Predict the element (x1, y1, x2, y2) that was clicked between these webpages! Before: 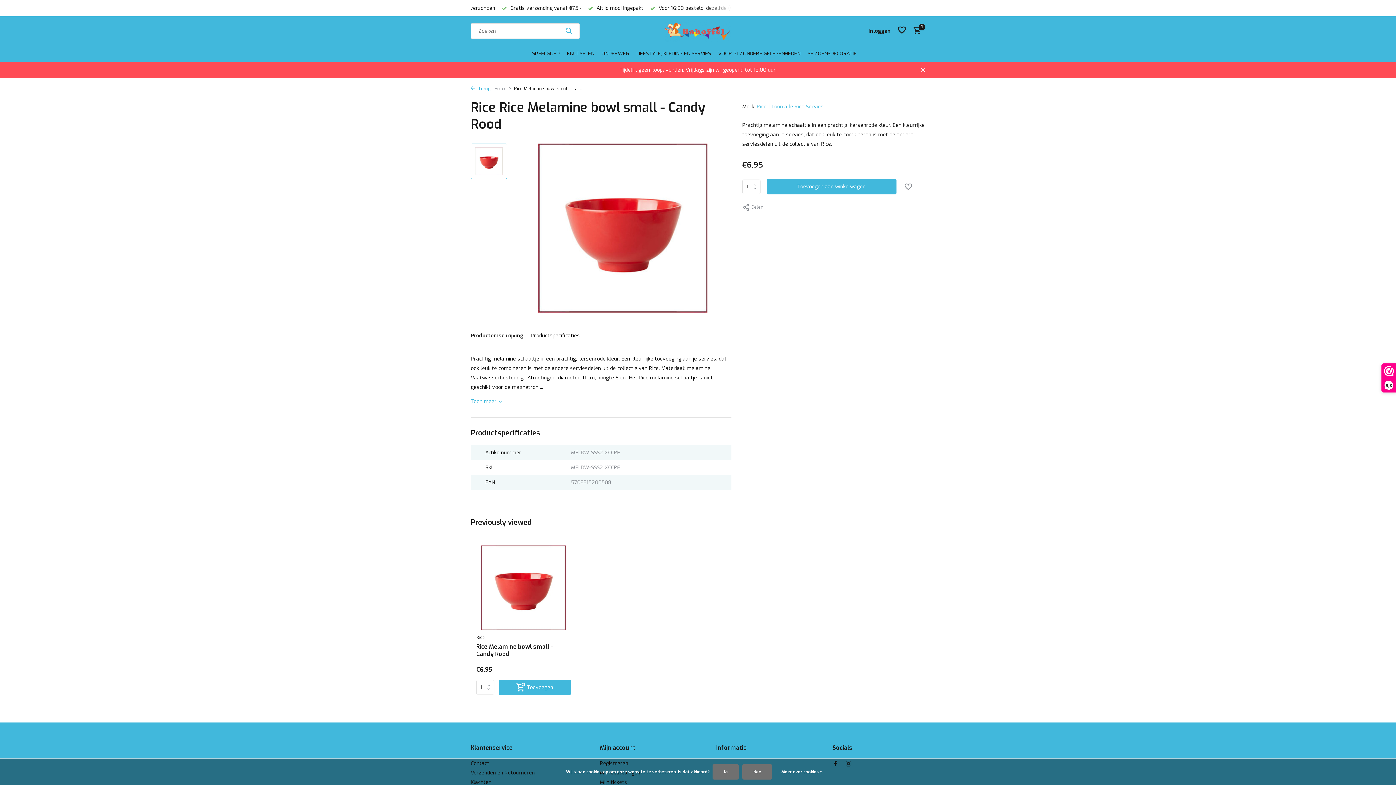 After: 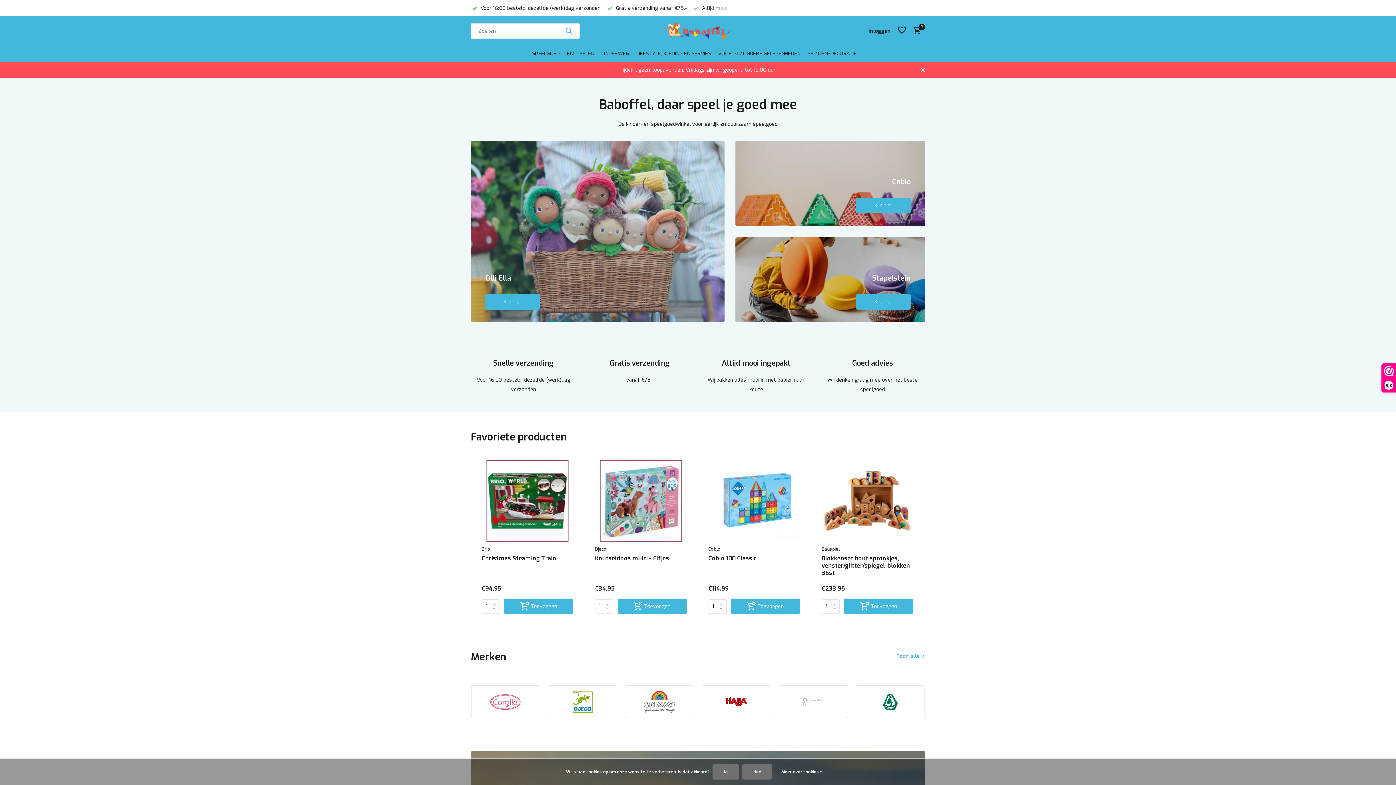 Action: bbox: (664, 16, 731, 45)